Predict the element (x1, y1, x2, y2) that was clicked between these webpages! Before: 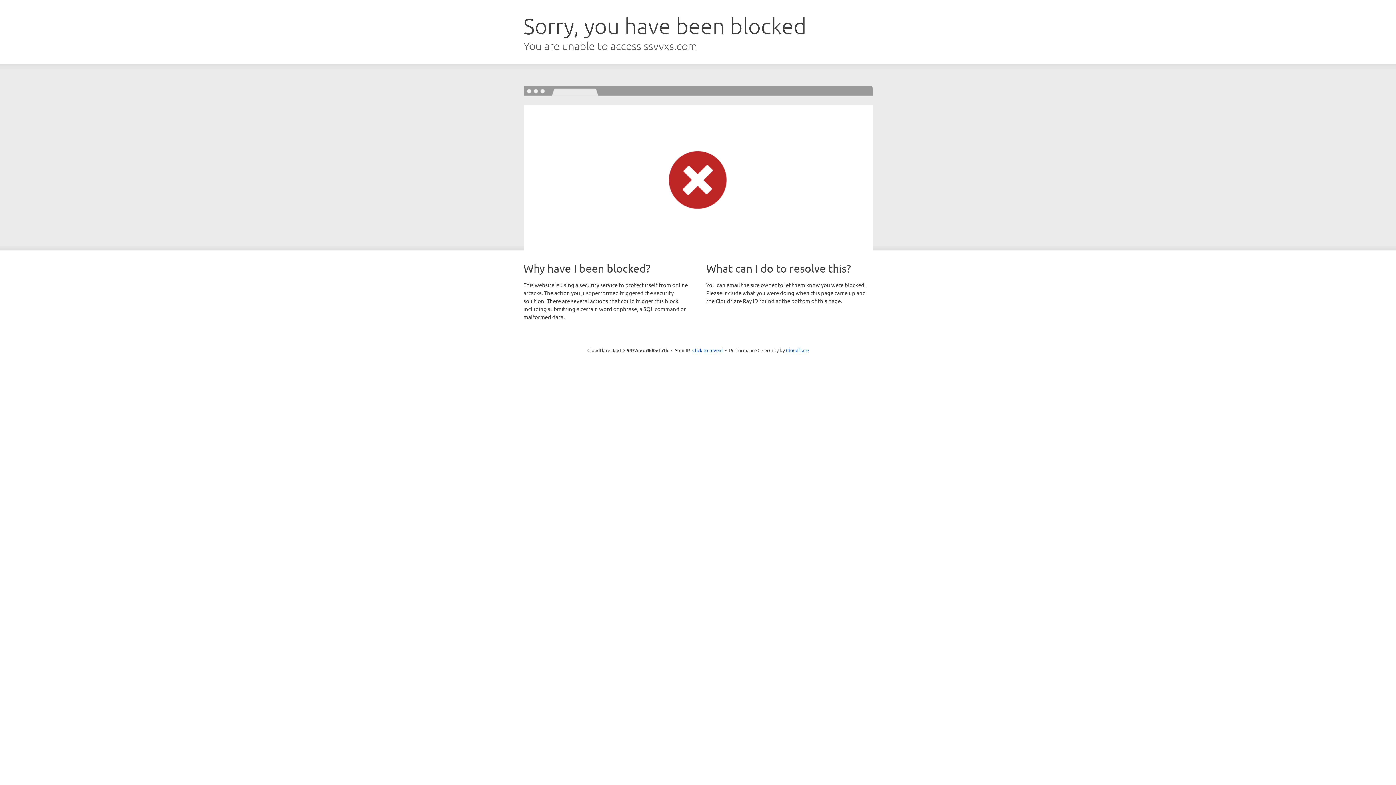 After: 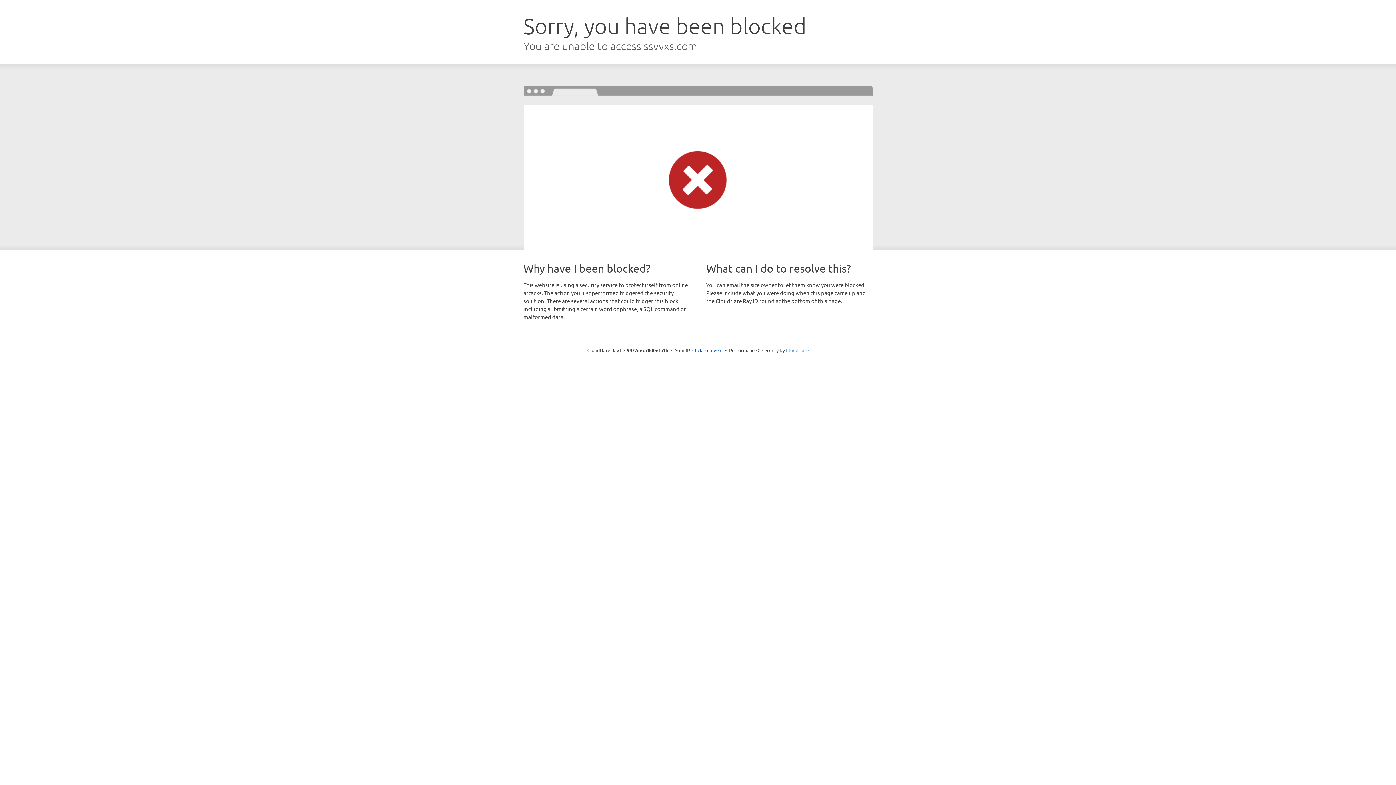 Action: bbox: (786, 347, 808, 353) label: Cloudflare